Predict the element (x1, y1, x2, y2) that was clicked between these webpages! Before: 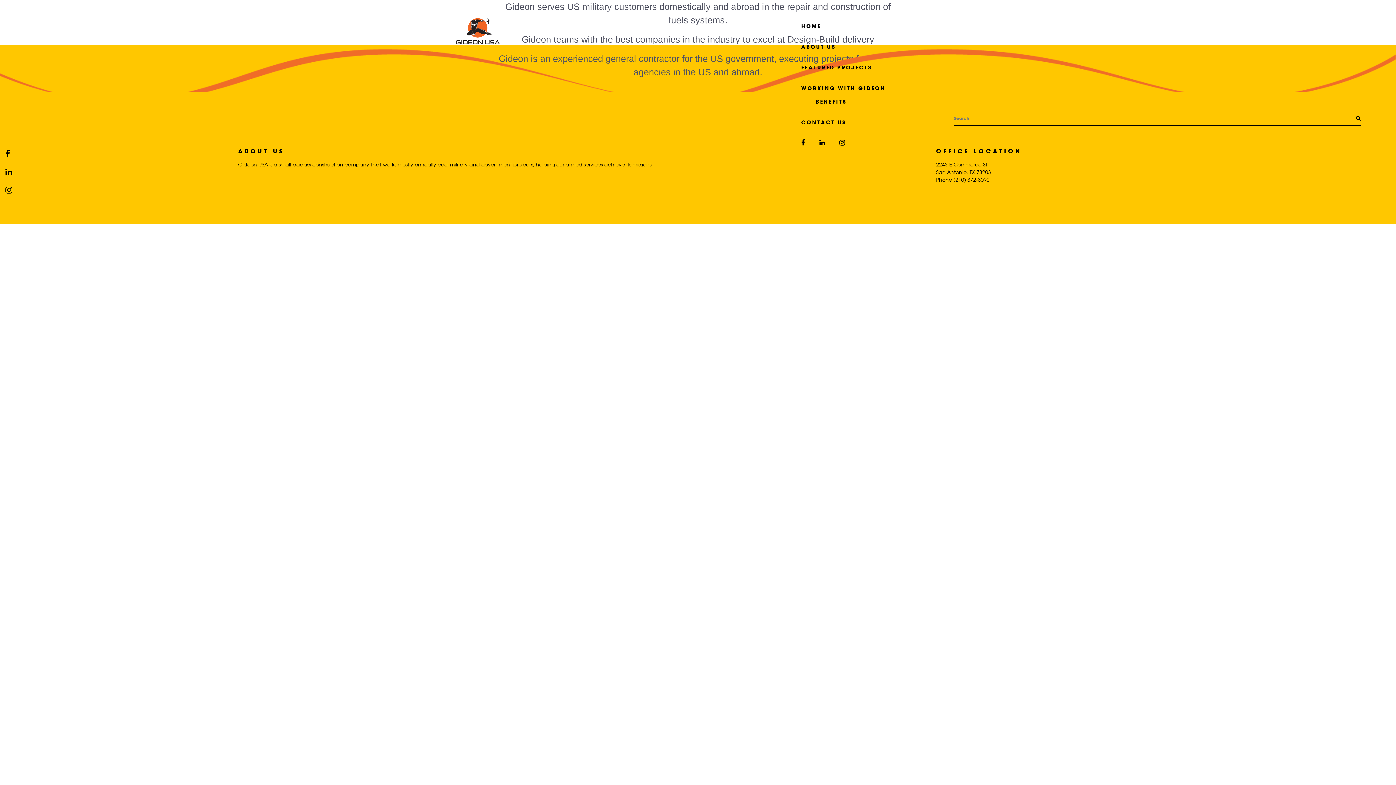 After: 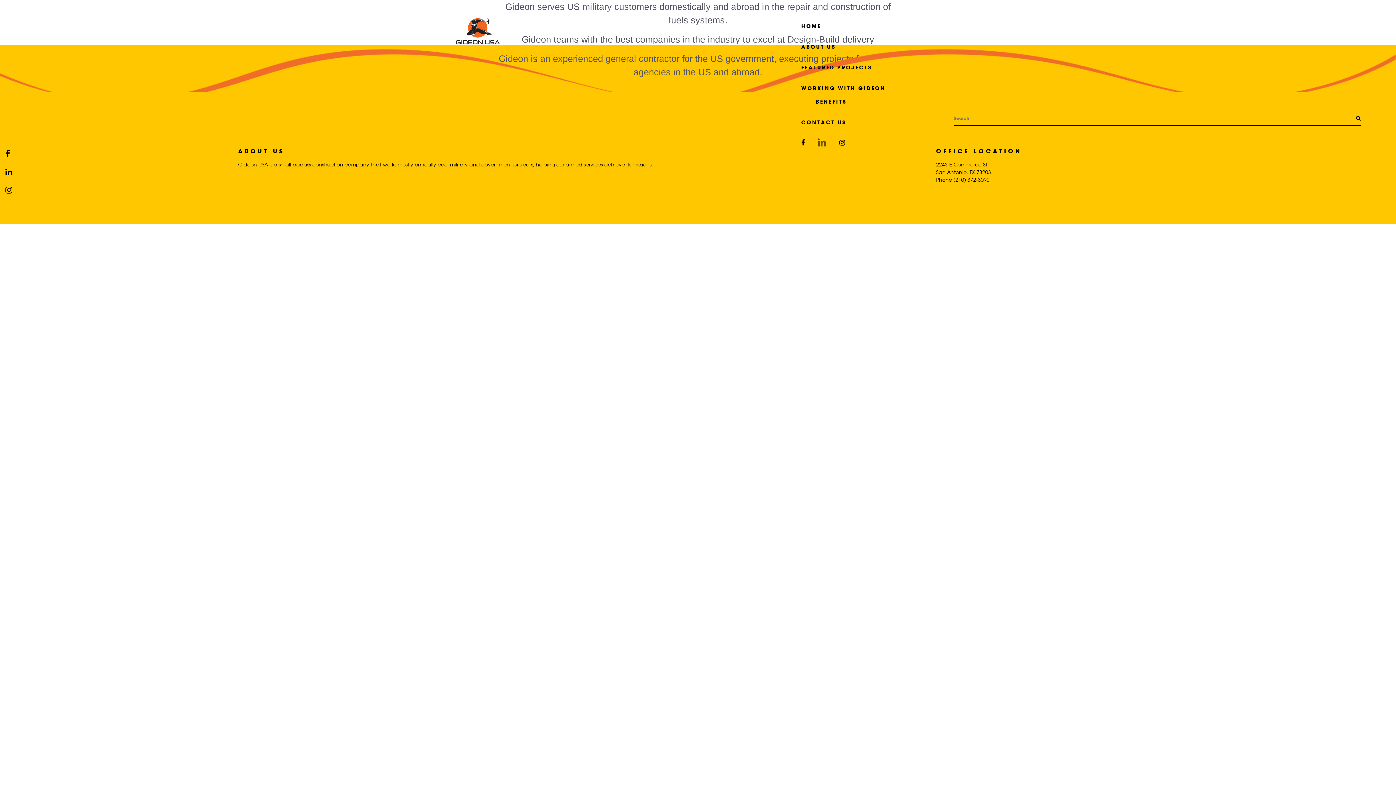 Action: bbox: (819, 139, 826, 146)